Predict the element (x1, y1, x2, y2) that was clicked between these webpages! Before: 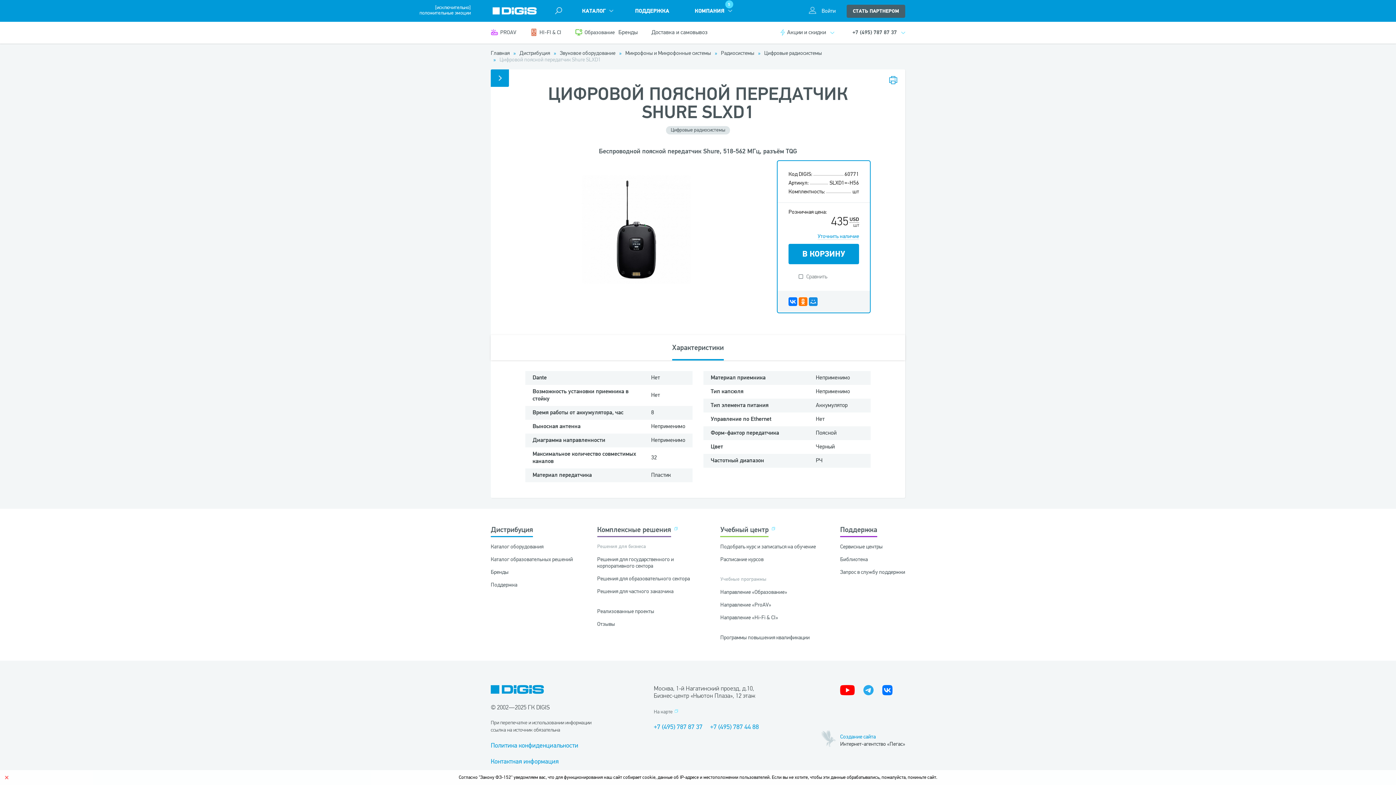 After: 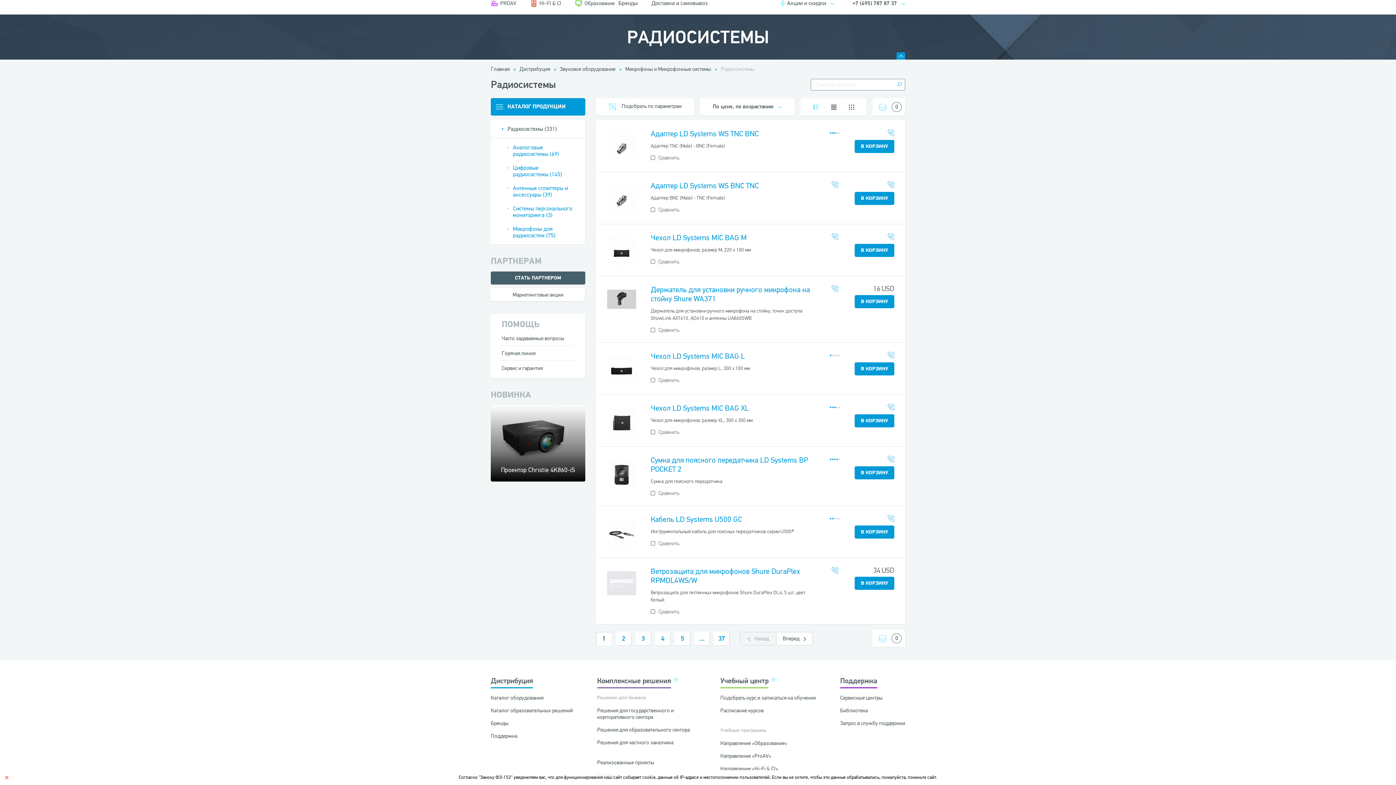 Action: label: Радиосистемы bbox: (721, 49, 754, 56)